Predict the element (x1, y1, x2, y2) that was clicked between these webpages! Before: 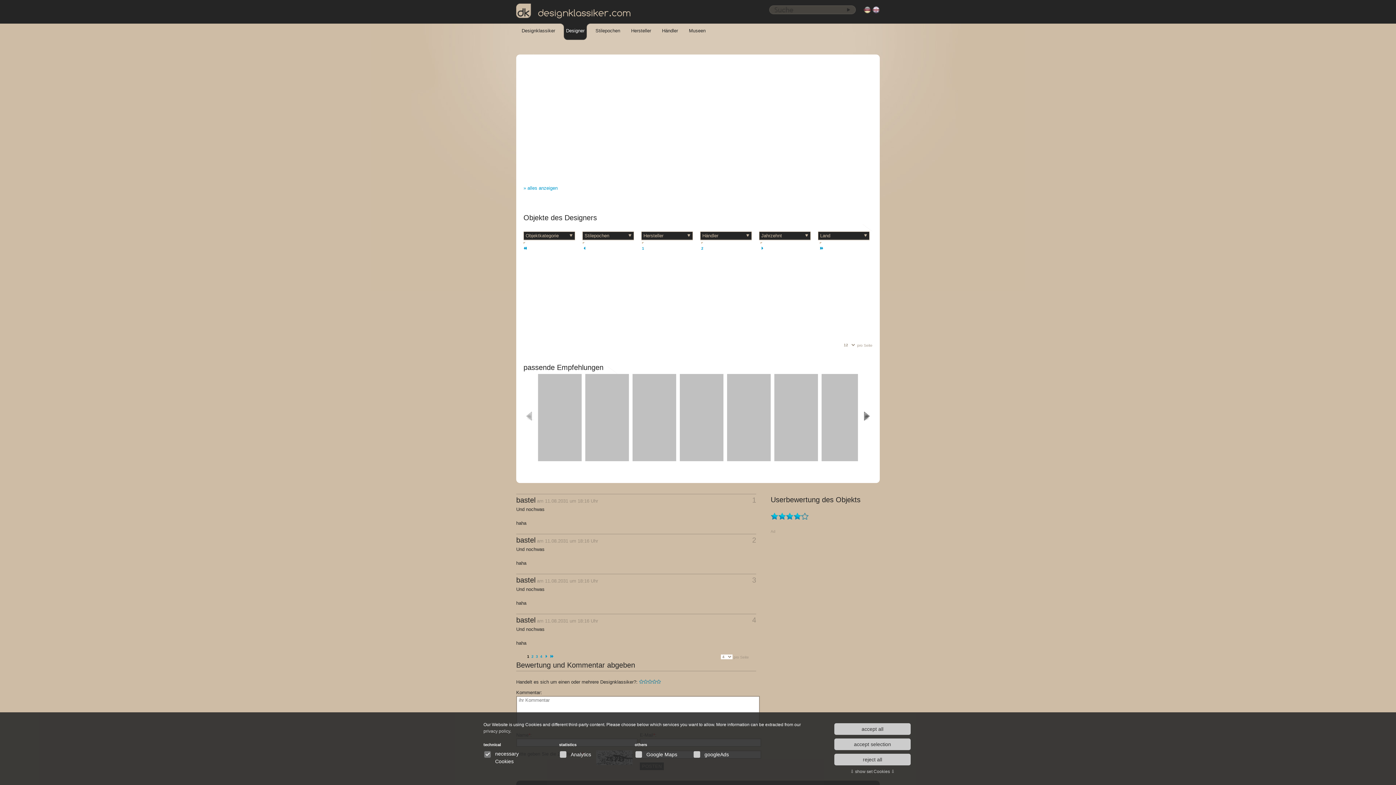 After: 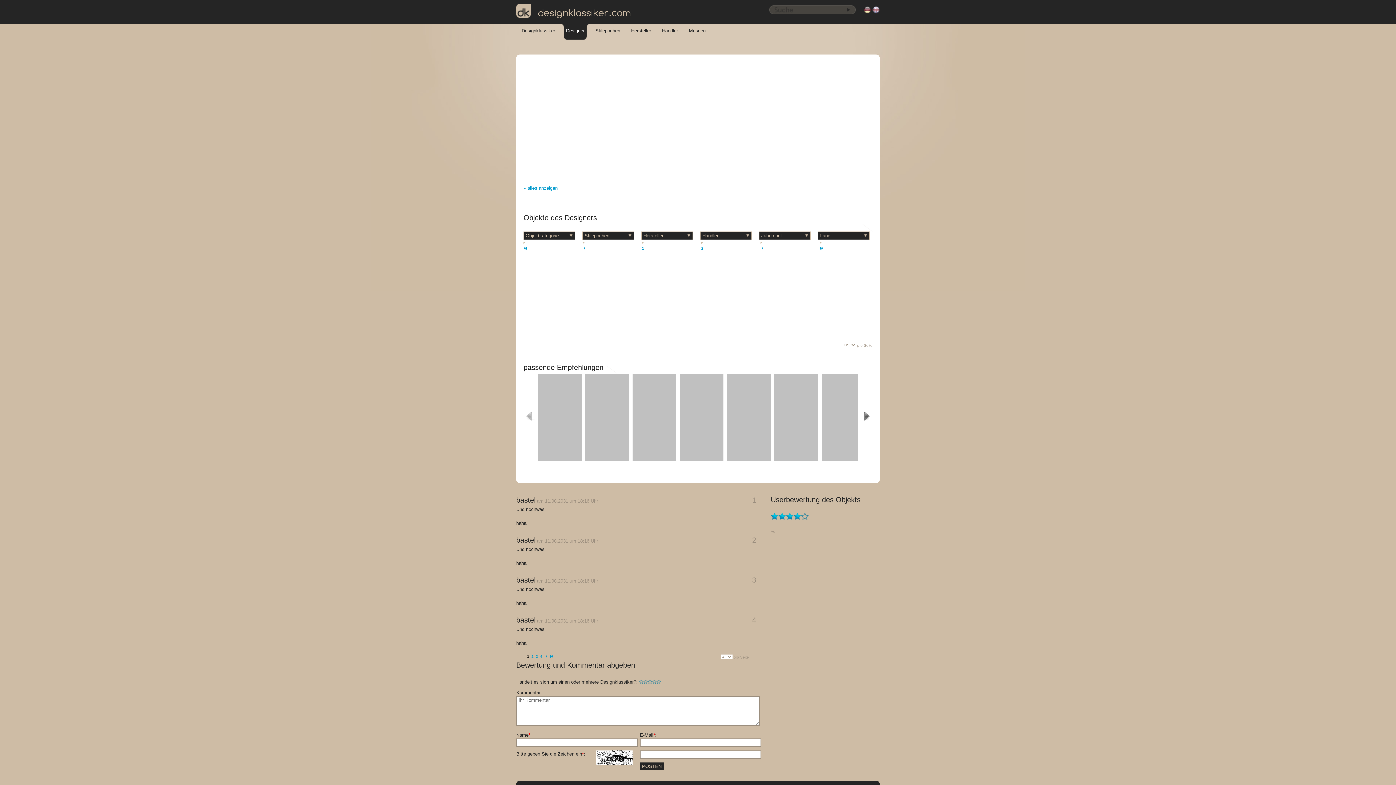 Action: label: accept selection bbox: (834, 738, 910, 750)